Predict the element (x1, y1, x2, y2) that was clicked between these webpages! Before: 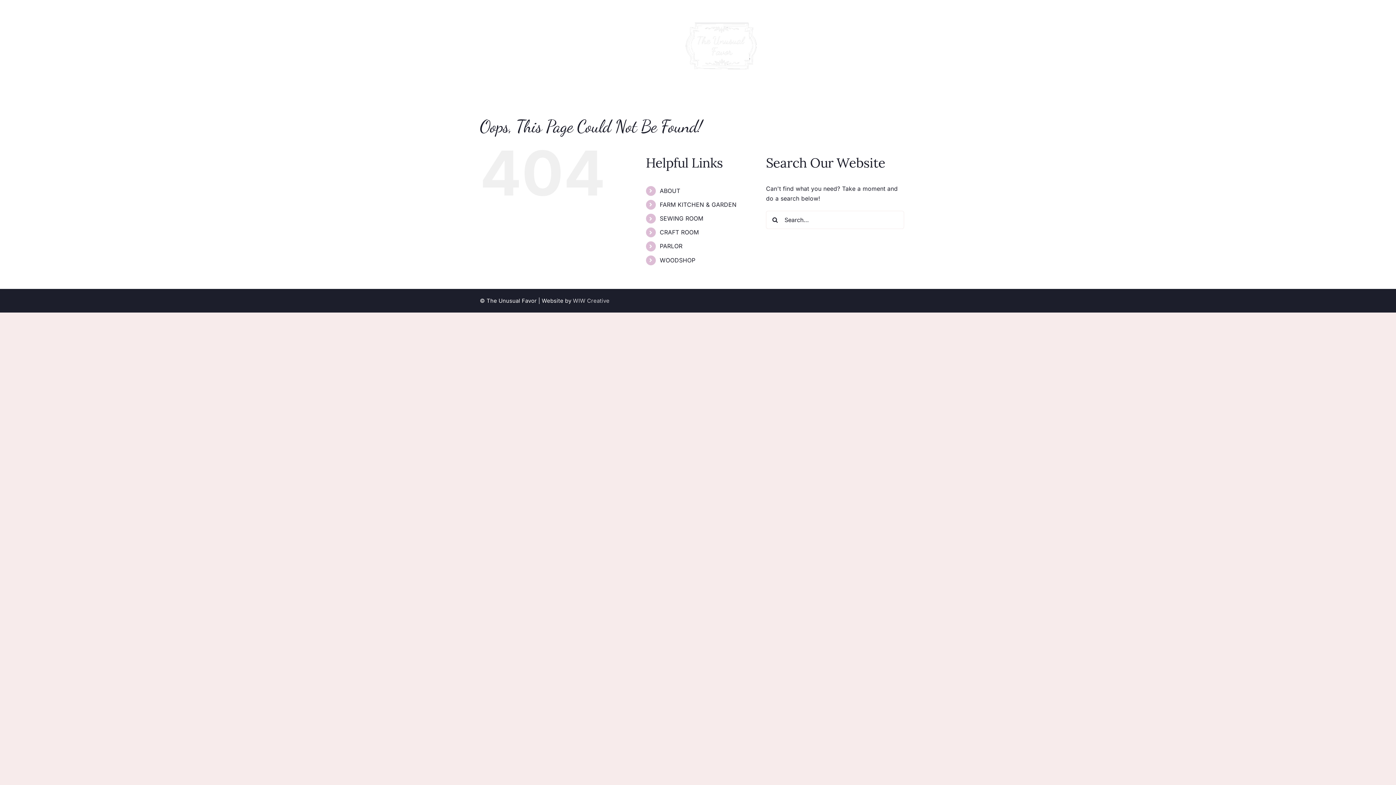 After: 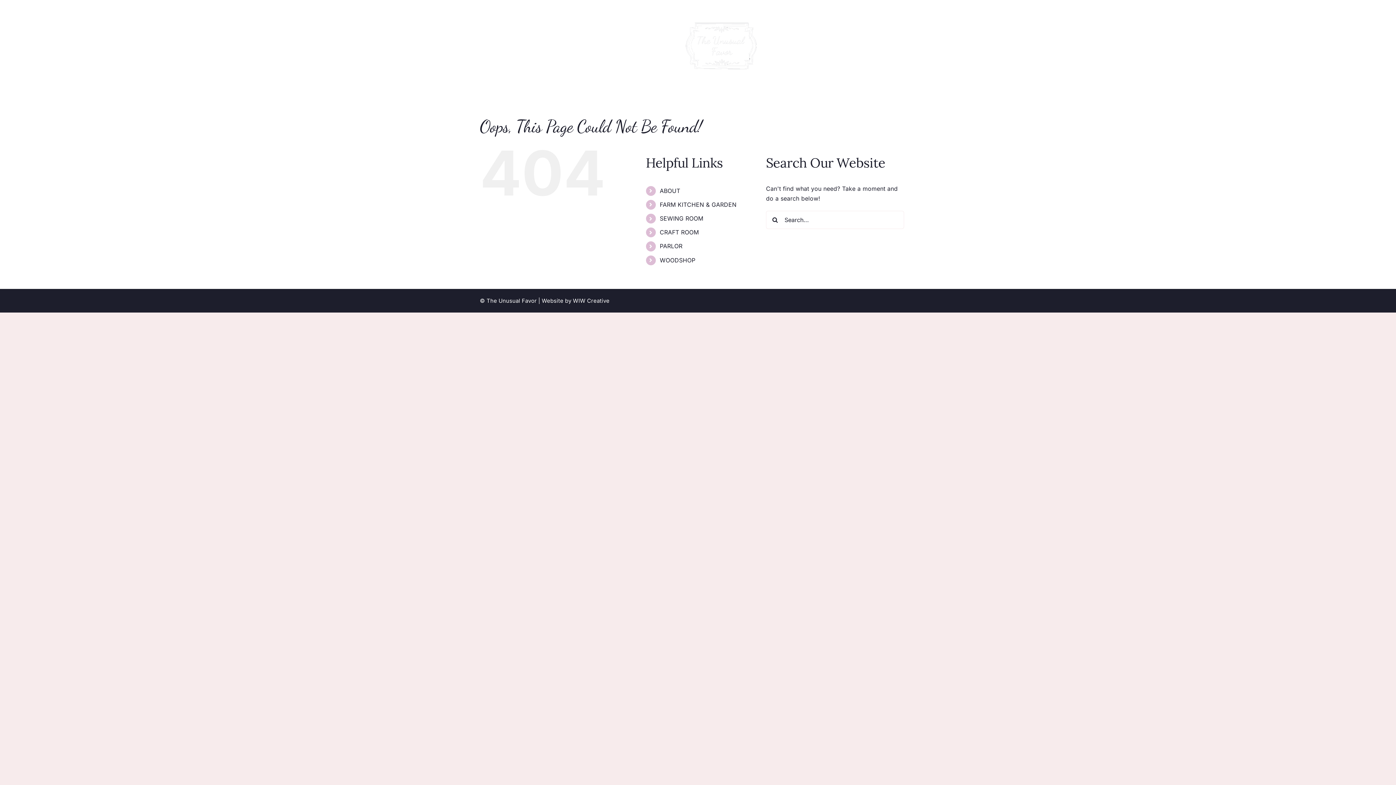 Action: bbox: (573, 297, 609, 304) label: WIW Creative